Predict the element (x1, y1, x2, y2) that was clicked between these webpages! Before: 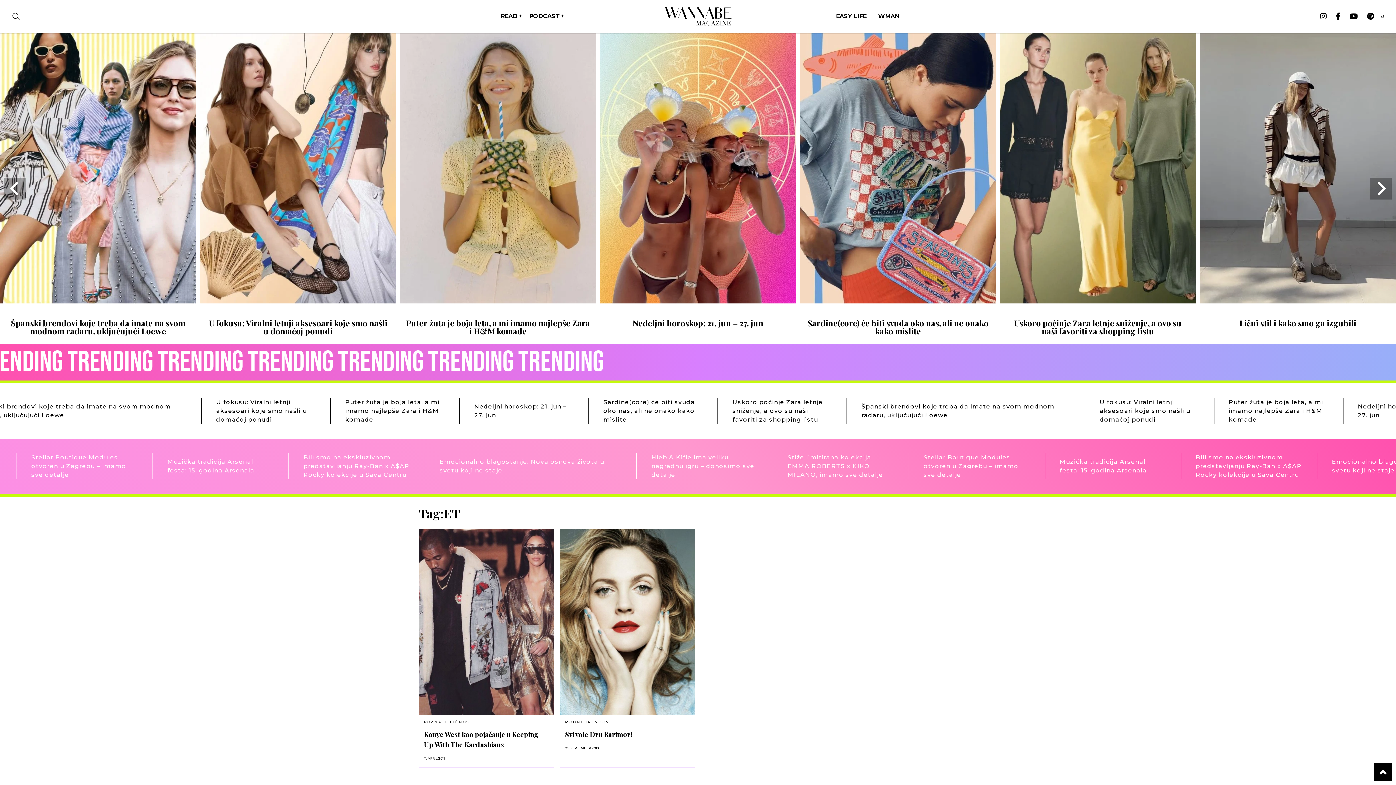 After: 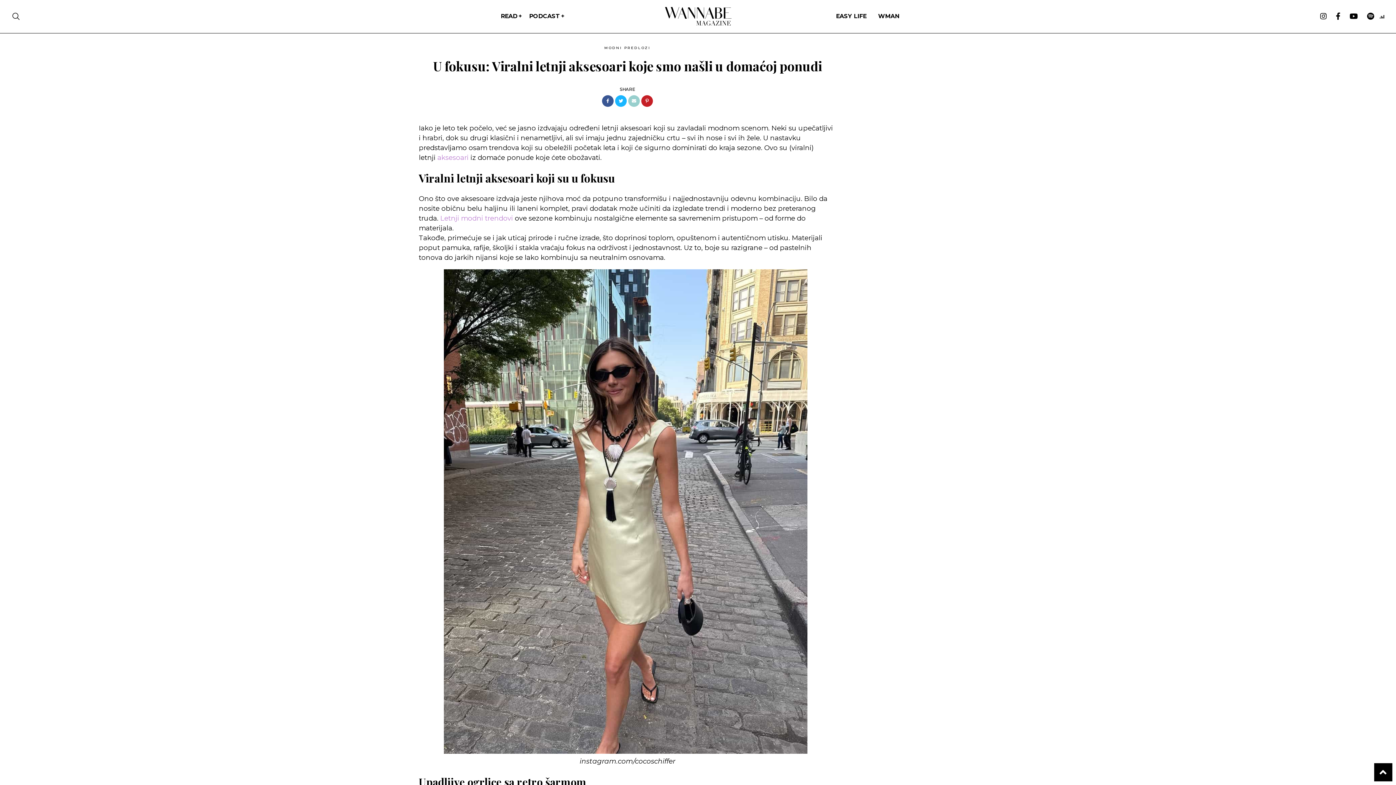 Action: bbox: (208, 317, 387, 336) label: U fokusu: Viralni letnji aksesoari koje smo našli u domaćoj ponudi